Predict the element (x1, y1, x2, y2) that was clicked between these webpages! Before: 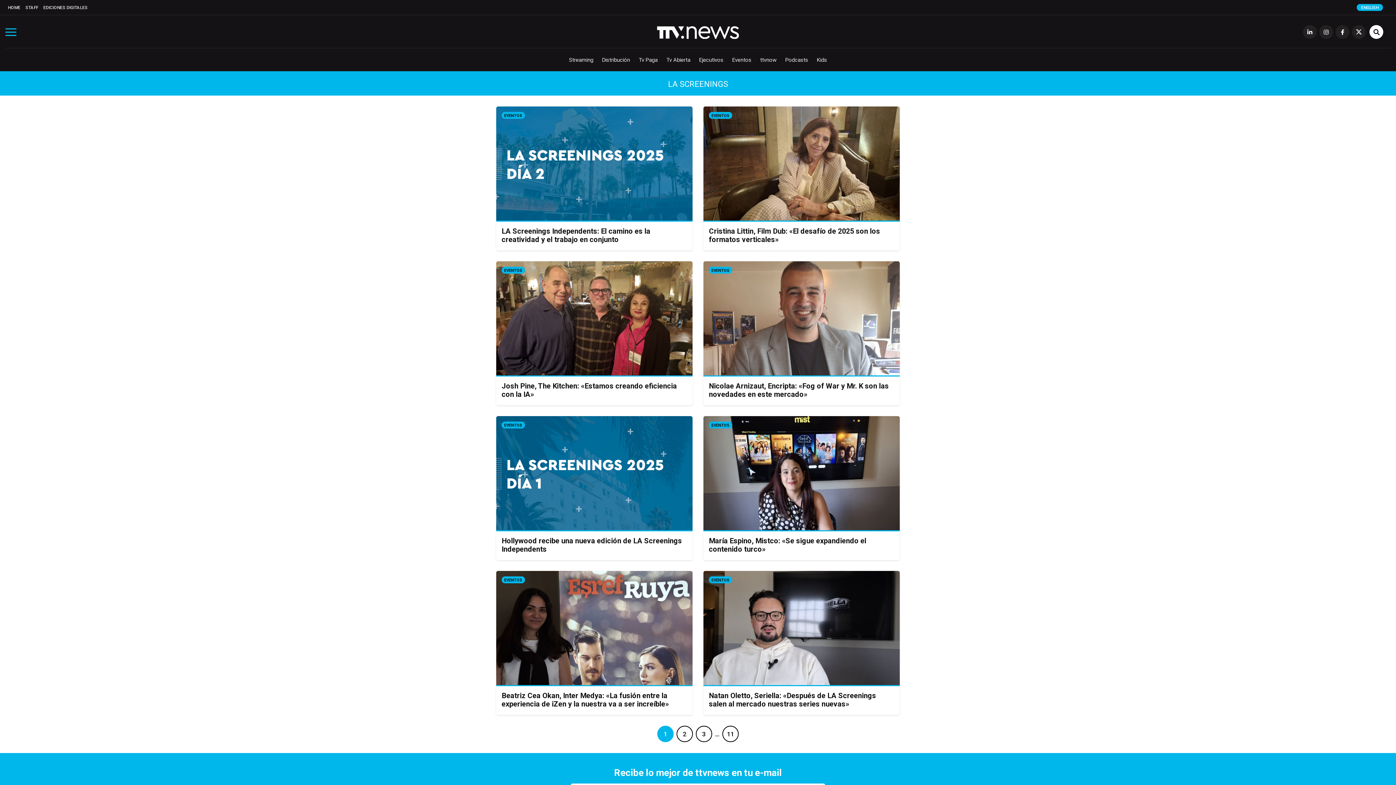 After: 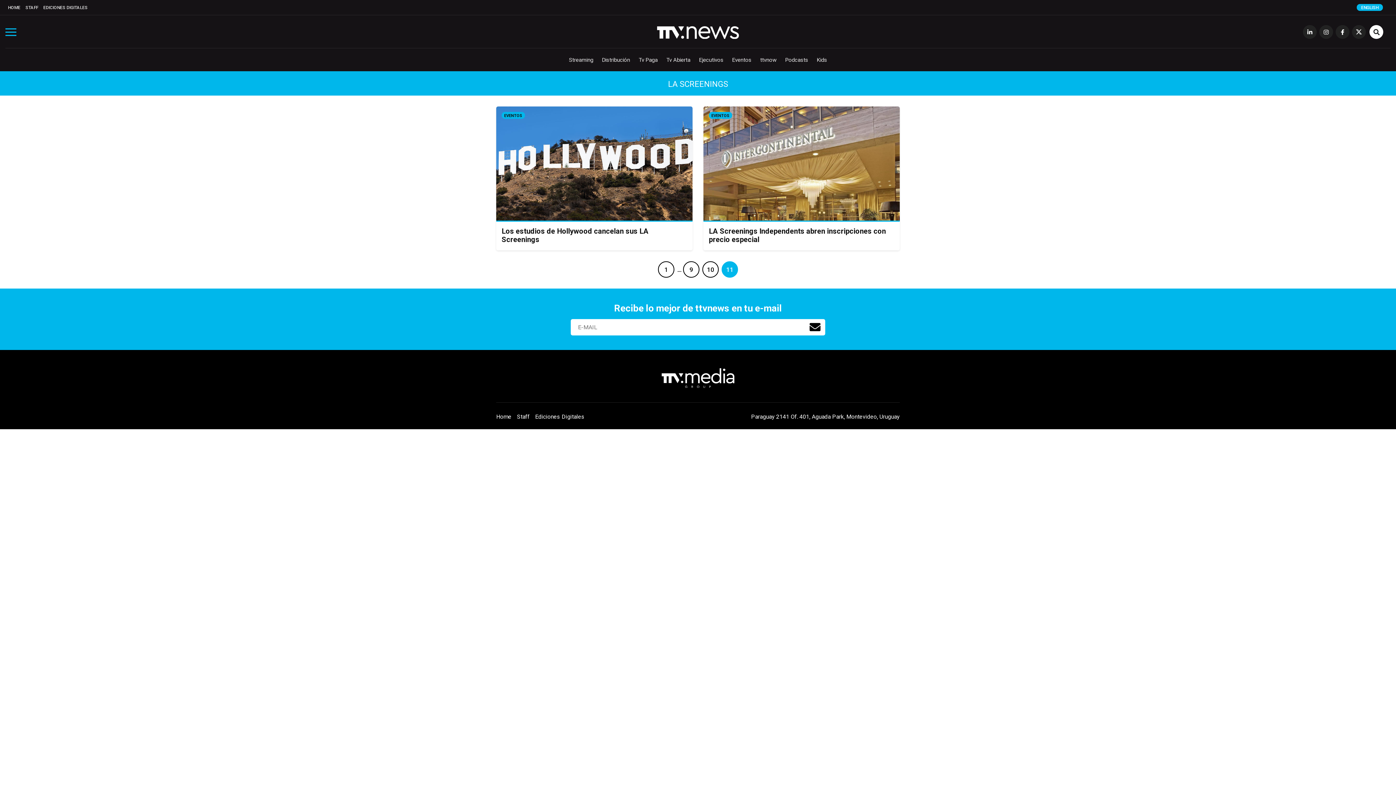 Action: label: 11 bbox: (722, 726, 738, 742)